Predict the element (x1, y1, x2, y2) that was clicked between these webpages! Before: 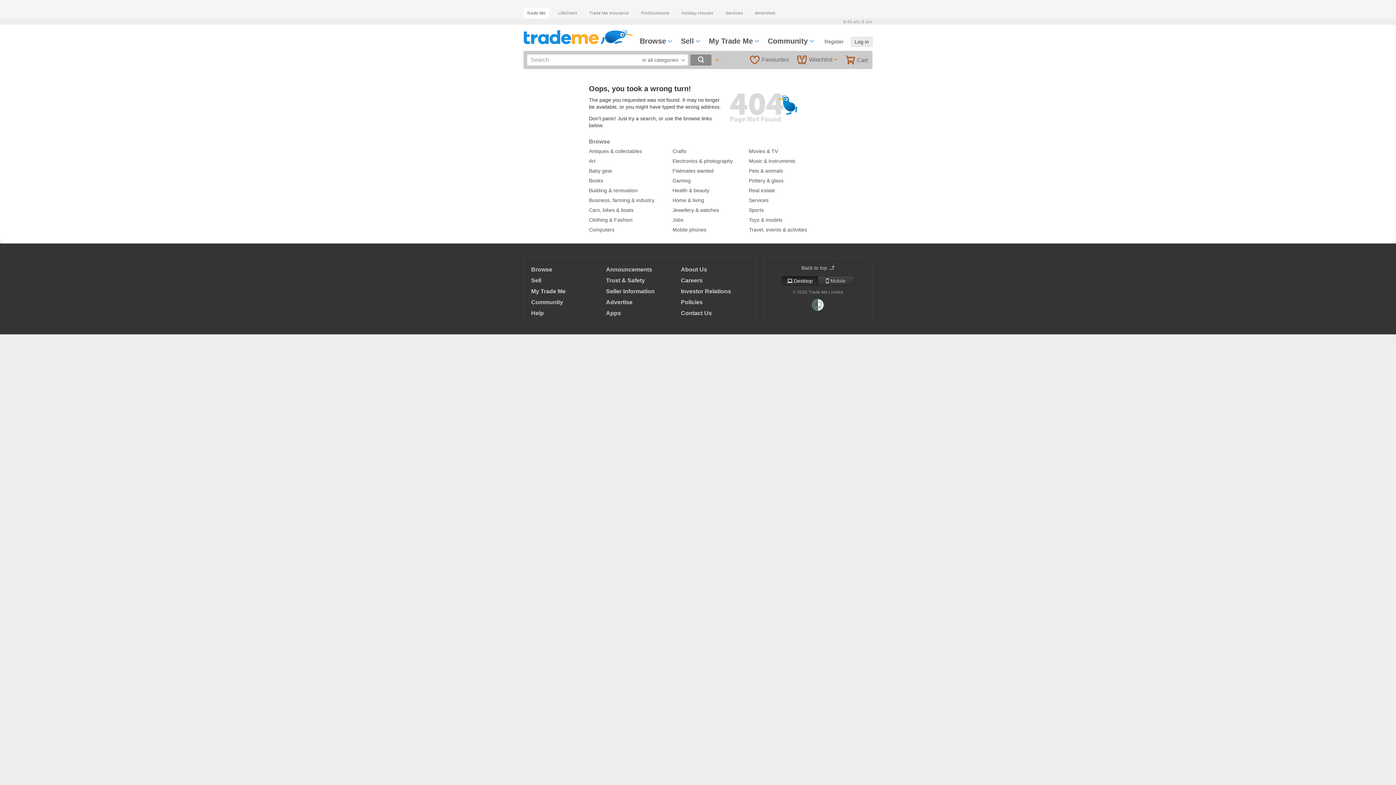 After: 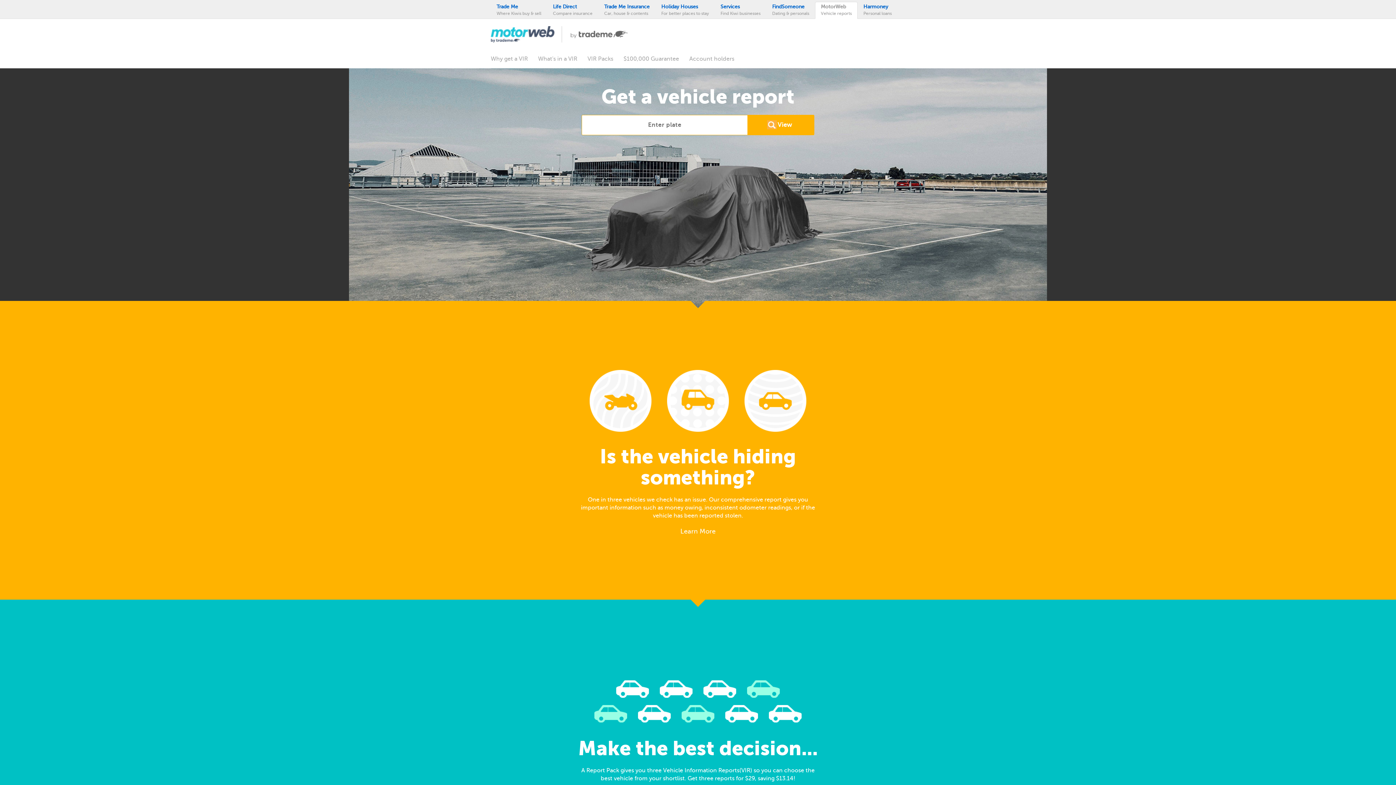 Action: label: MotorWeb bbox: (752, 7, 778, 18)